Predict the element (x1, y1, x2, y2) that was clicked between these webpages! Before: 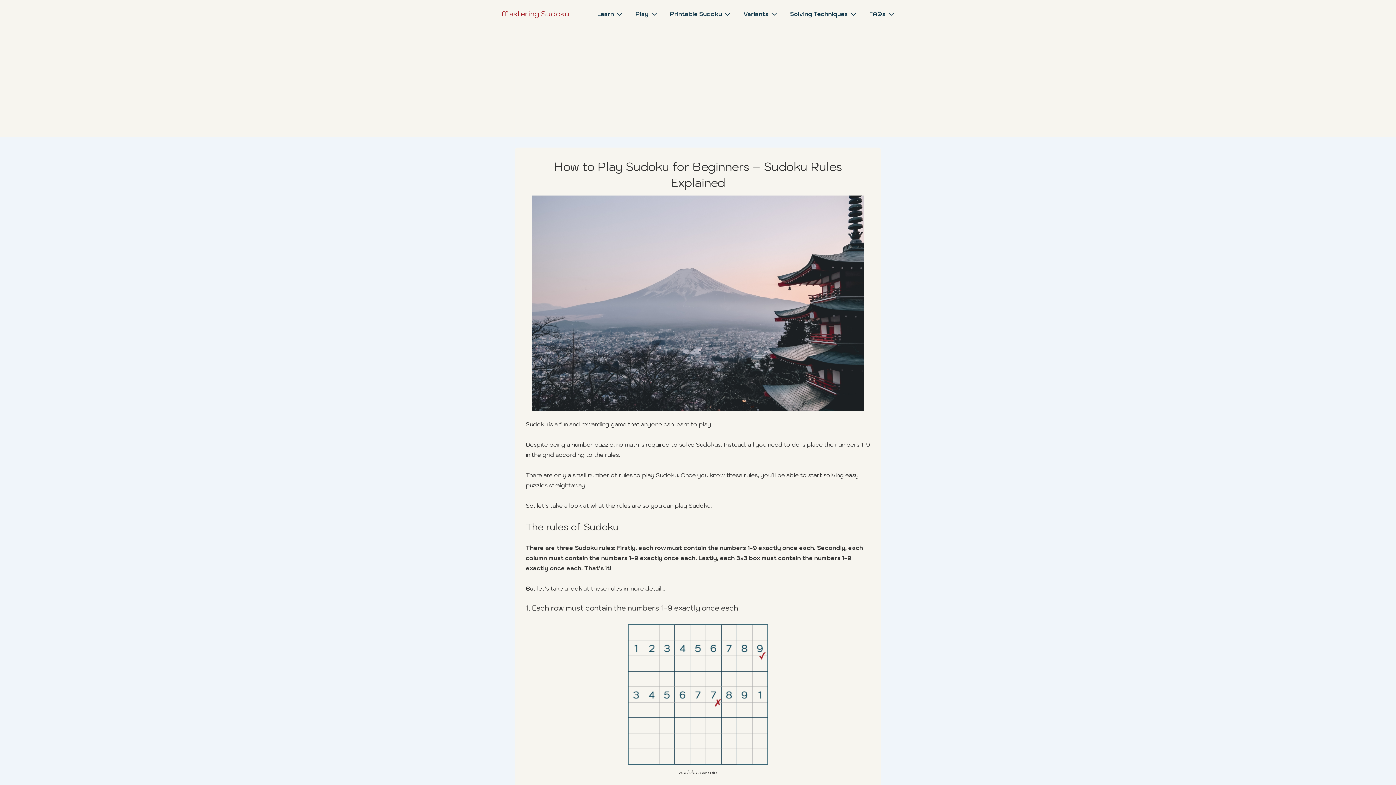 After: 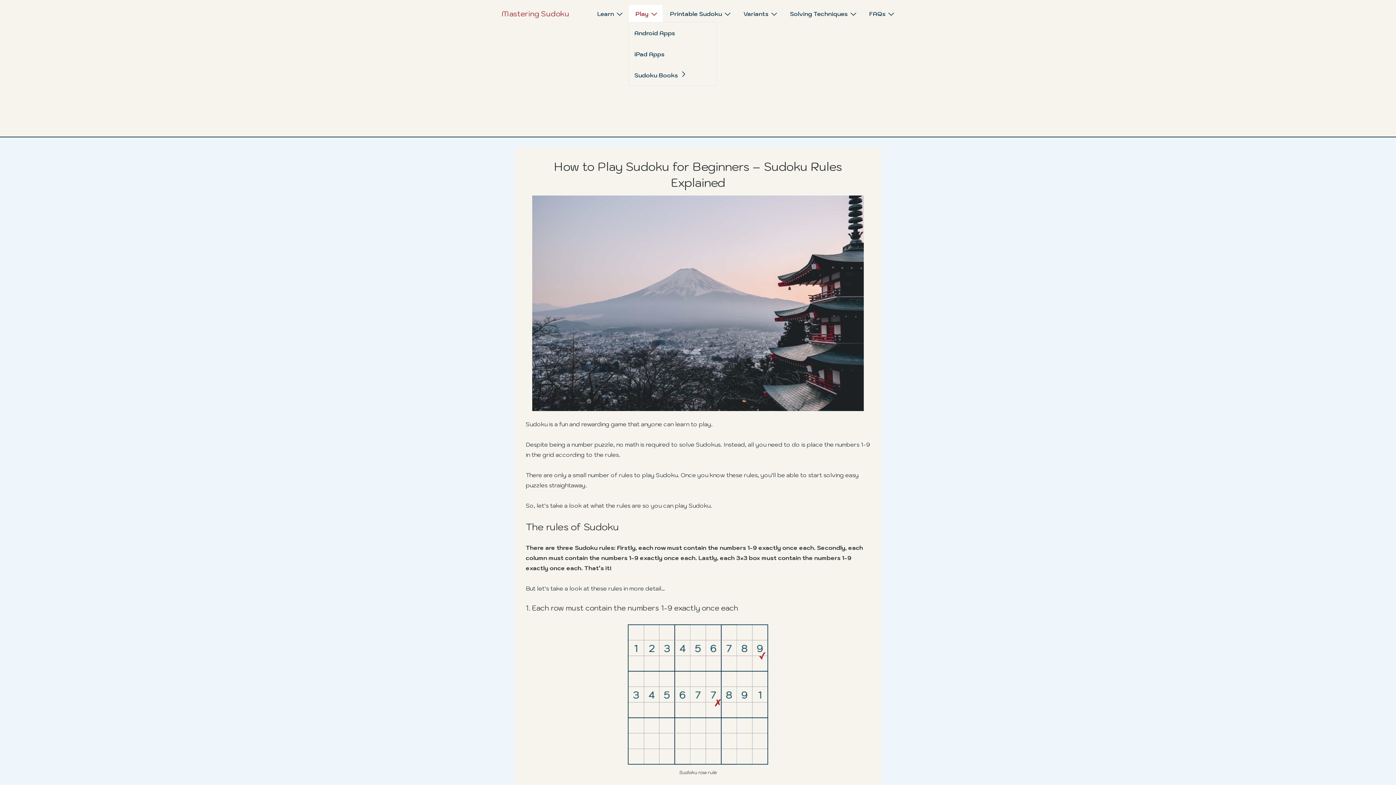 Action: bbox: (629, 5, 662, 22) label: Play